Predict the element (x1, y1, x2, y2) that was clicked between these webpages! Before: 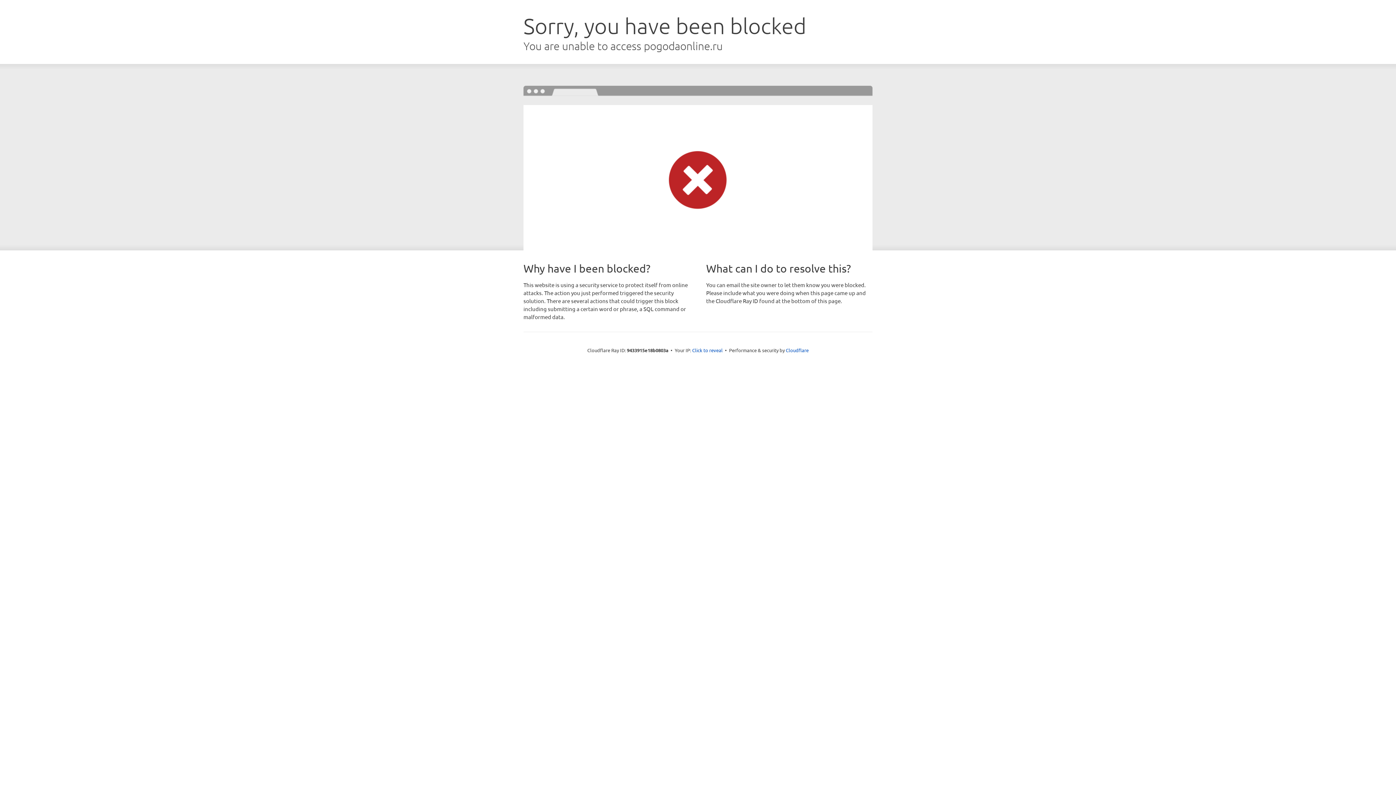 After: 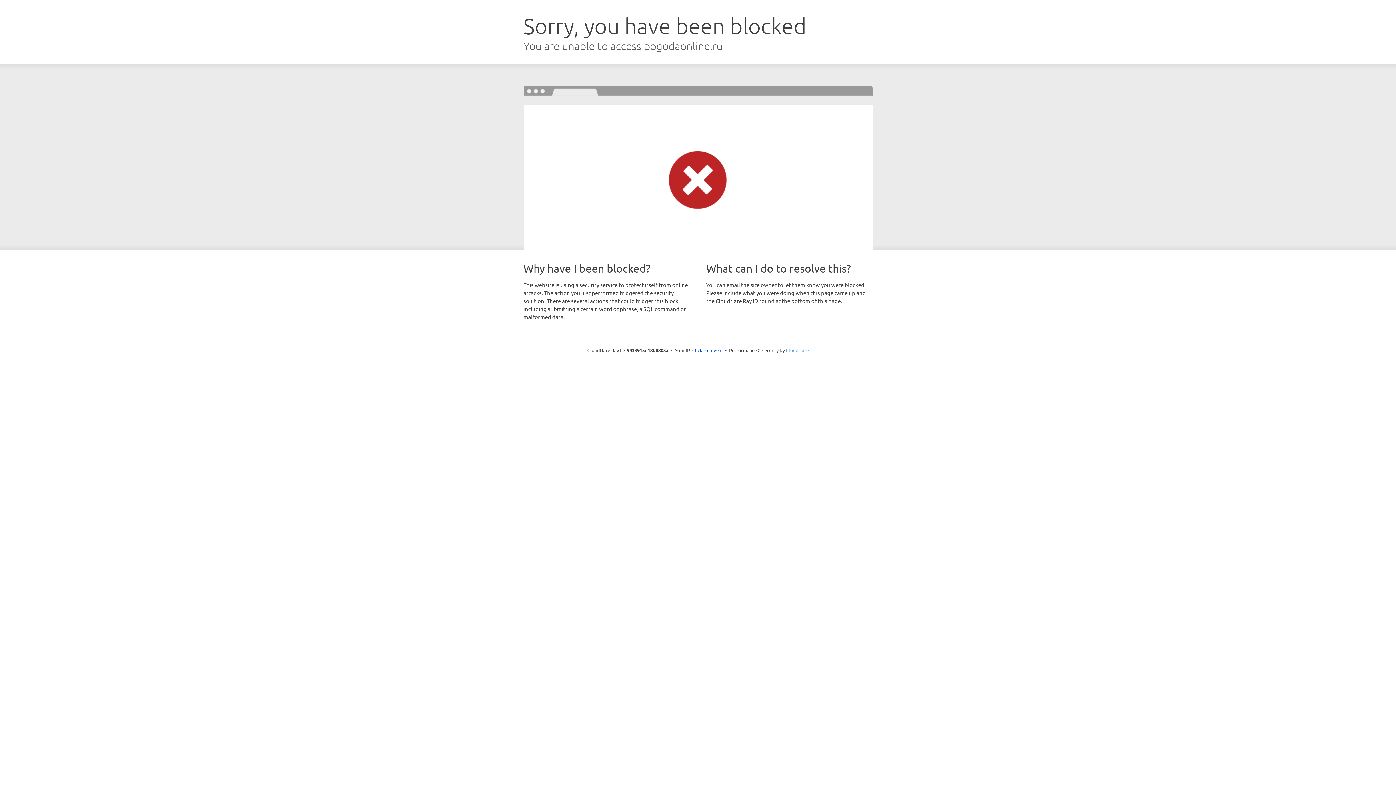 Action: bbox: (786, 347, 808, 353) label: Cloudflare